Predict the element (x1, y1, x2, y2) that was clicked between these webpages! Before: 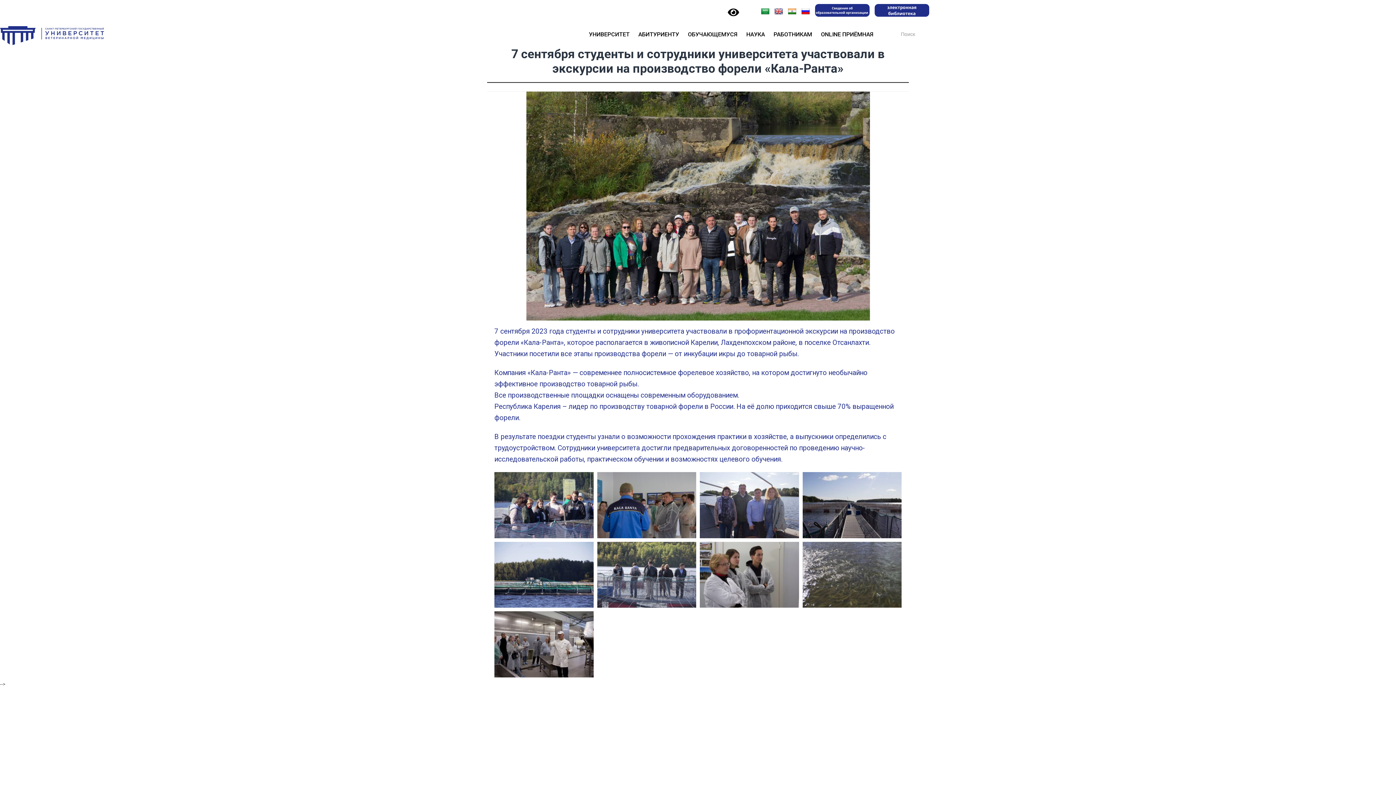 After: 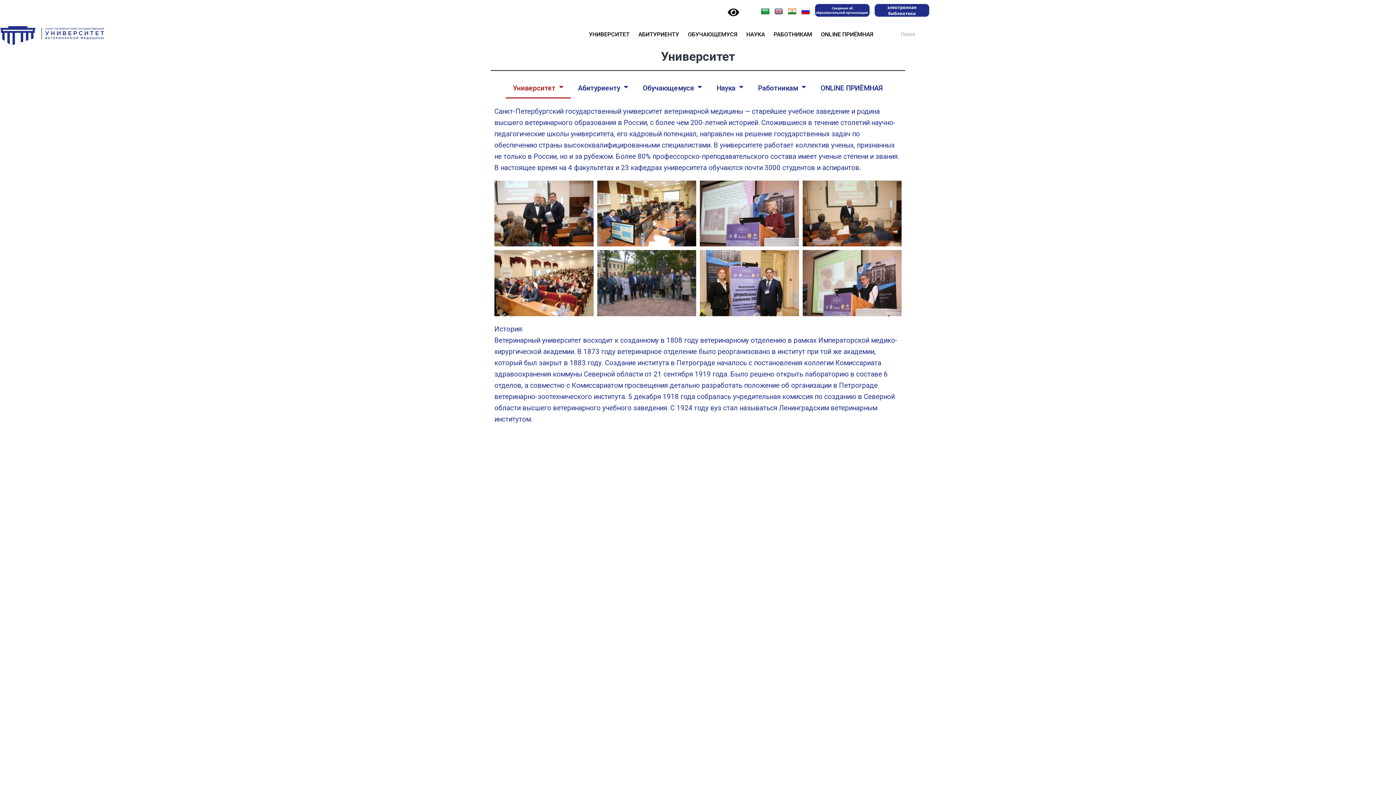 Action: bbox: (589, 30, 629, 37) label: УНИВЕРСИТЕТ